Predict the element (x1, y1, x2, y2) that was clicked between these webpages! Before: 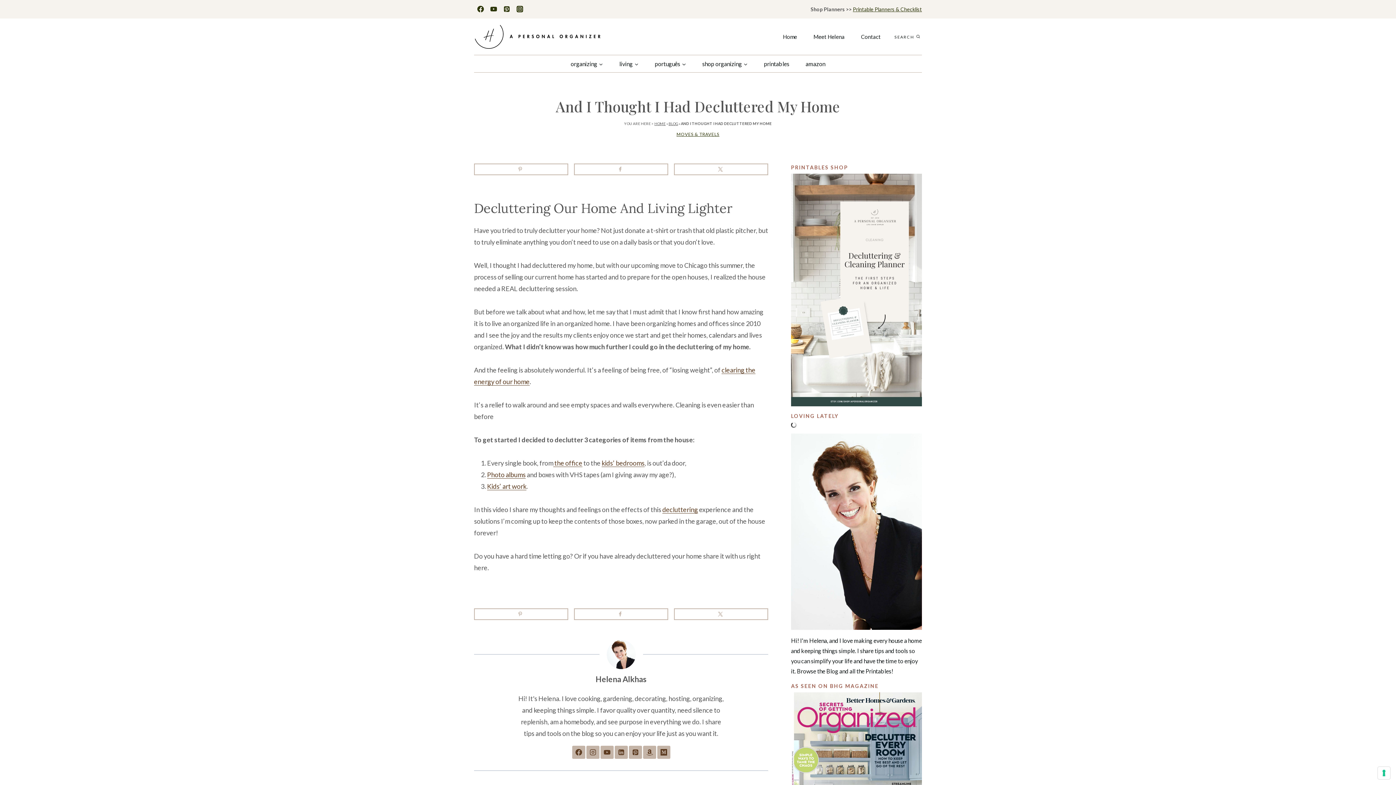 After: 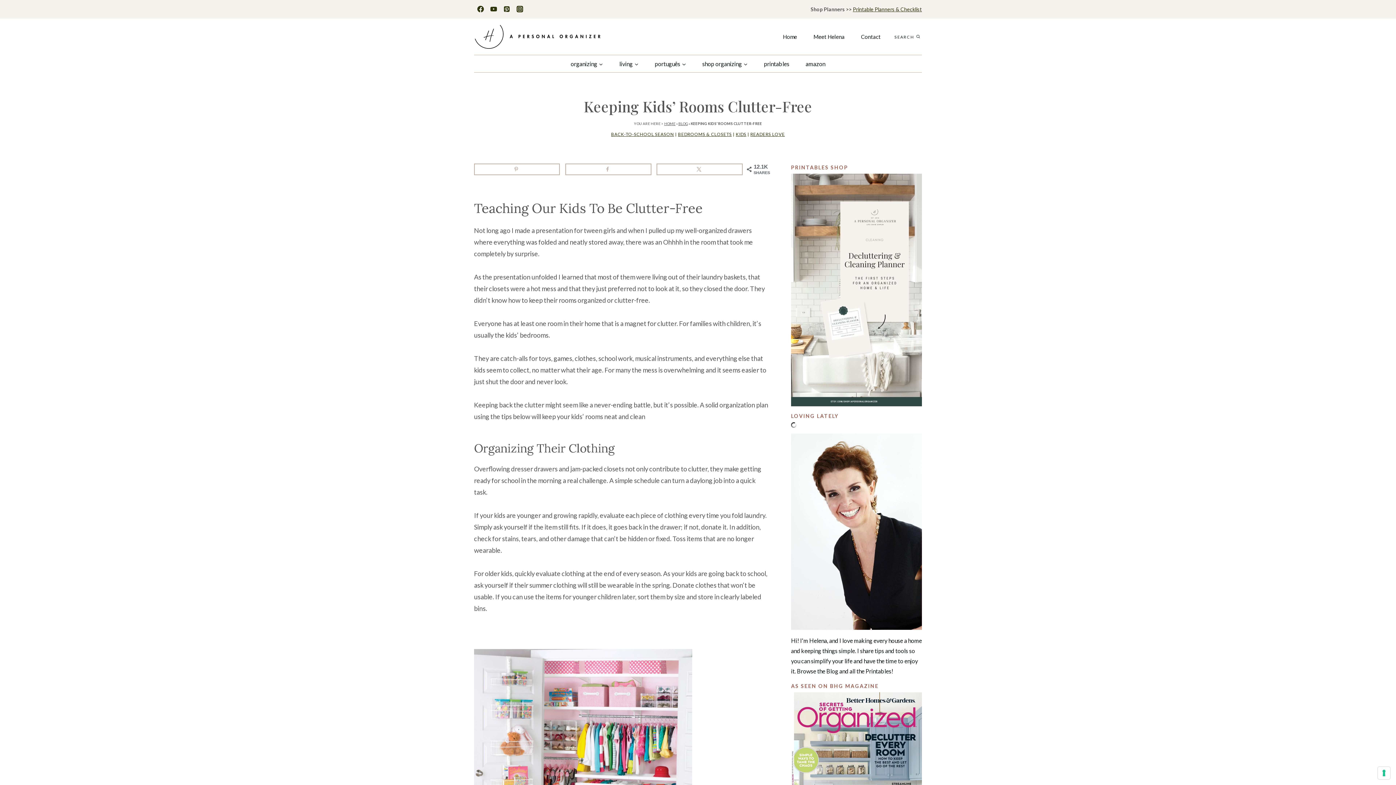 Action: label: kids’ bedrooms bbox: (601, 459, 644, 467)